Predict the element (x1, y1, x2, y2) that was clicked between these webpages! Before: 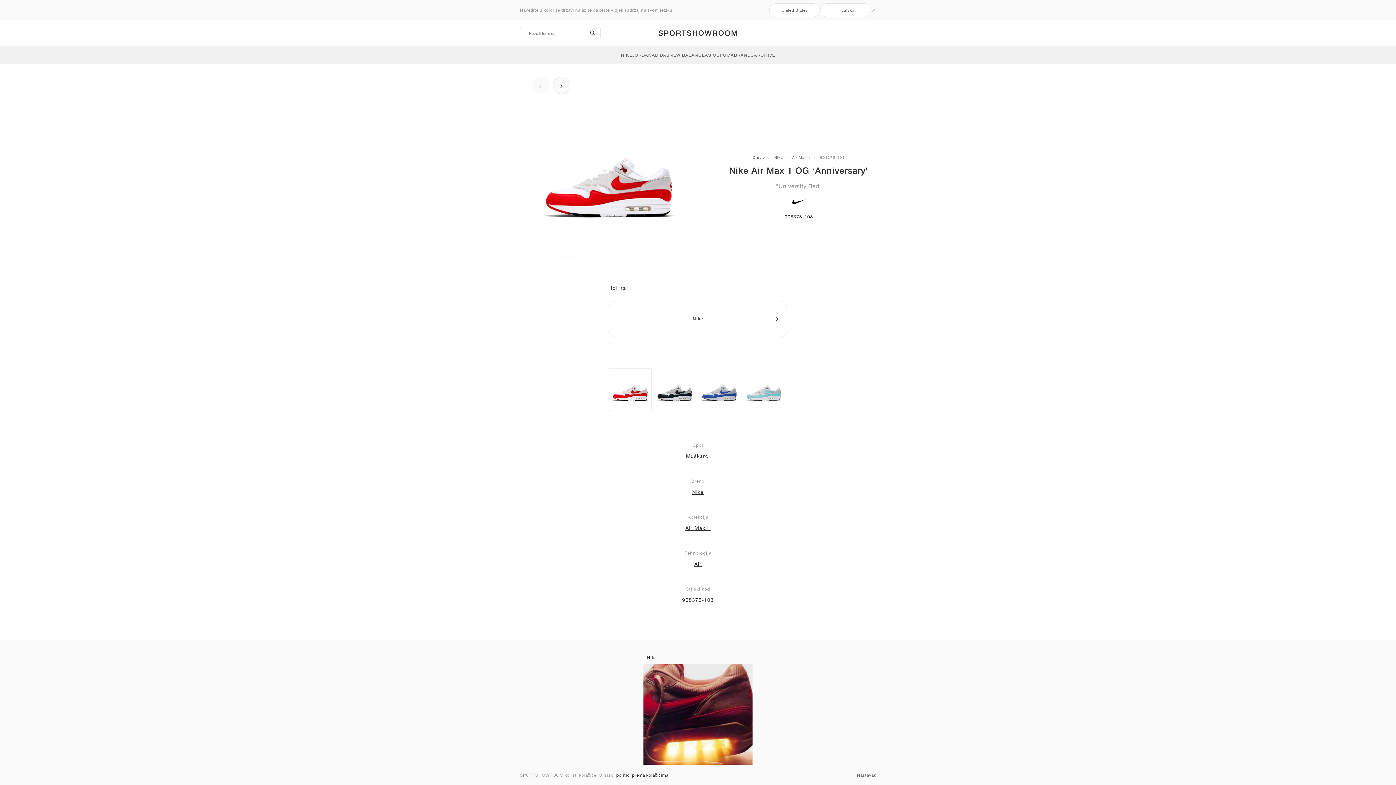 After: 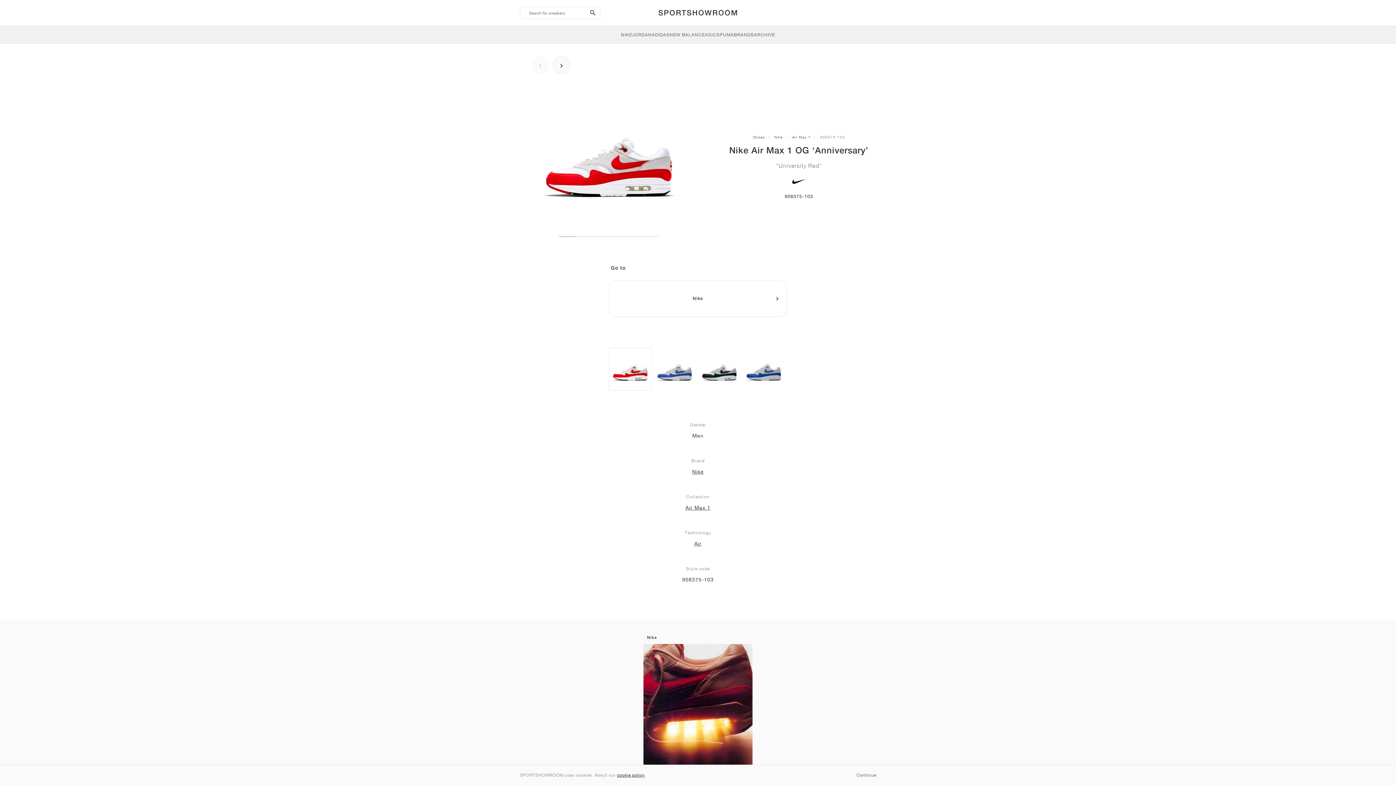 Action: label: United States bbox: (769, 3, 820, 16)